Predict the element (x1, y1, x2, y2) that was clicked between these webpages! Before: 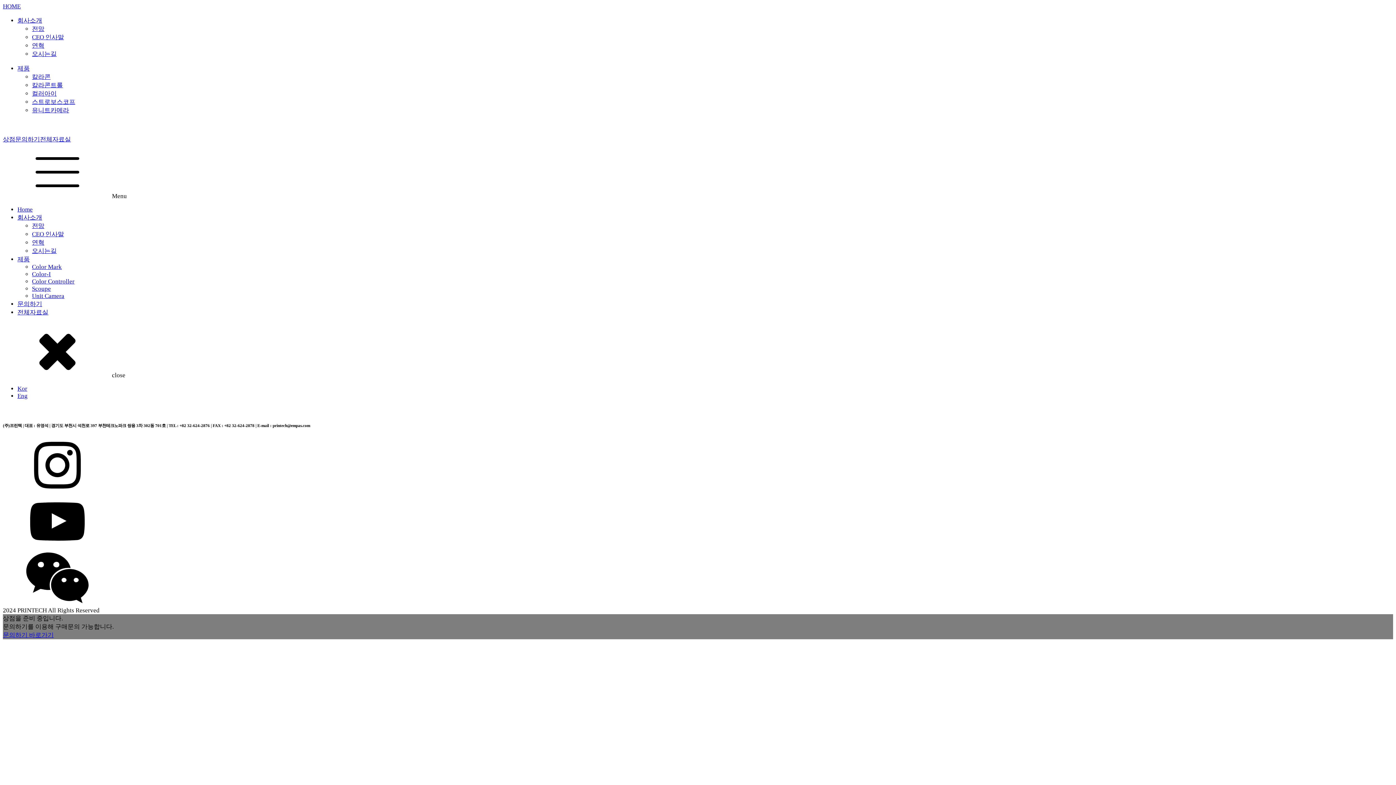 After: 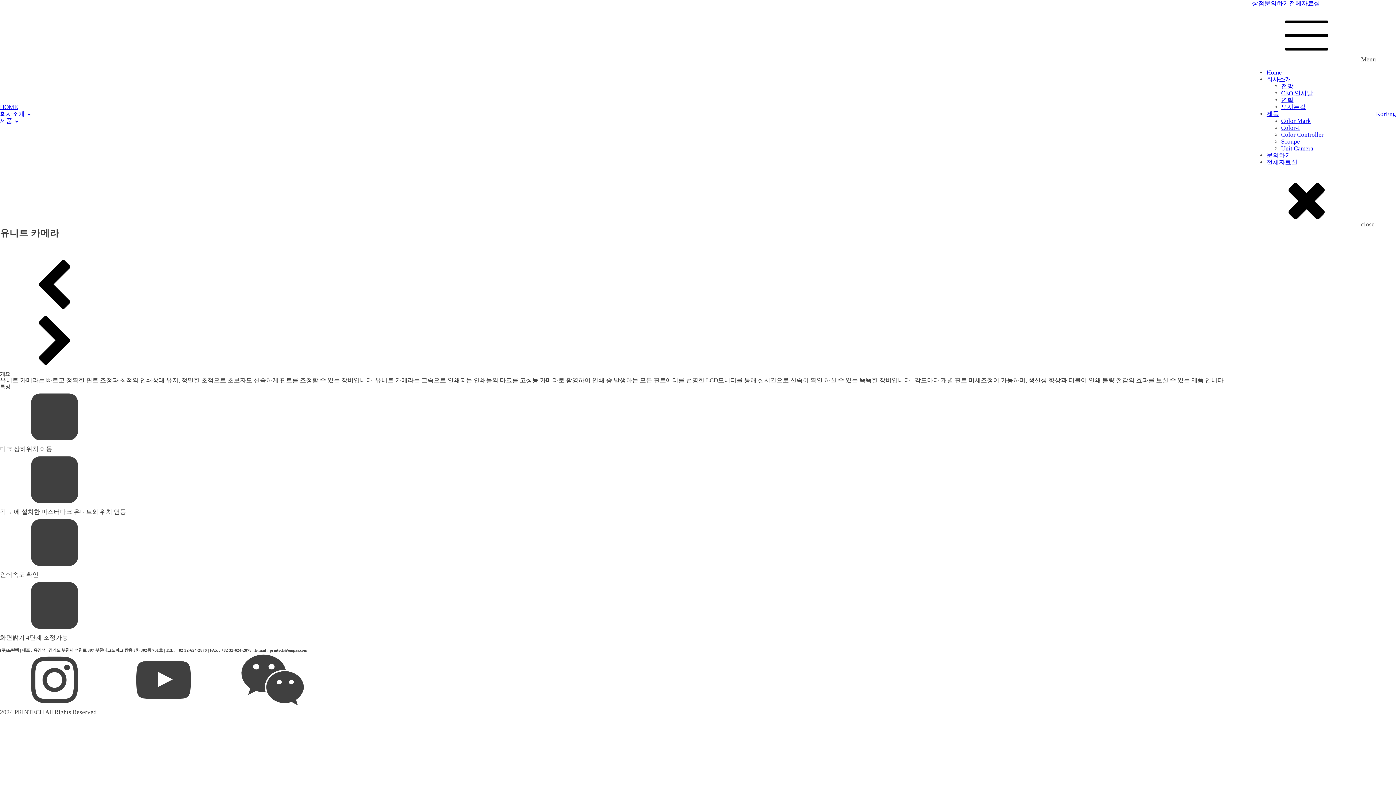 Action: label: Unit Camera bbox: (32, 292, 64, 299)